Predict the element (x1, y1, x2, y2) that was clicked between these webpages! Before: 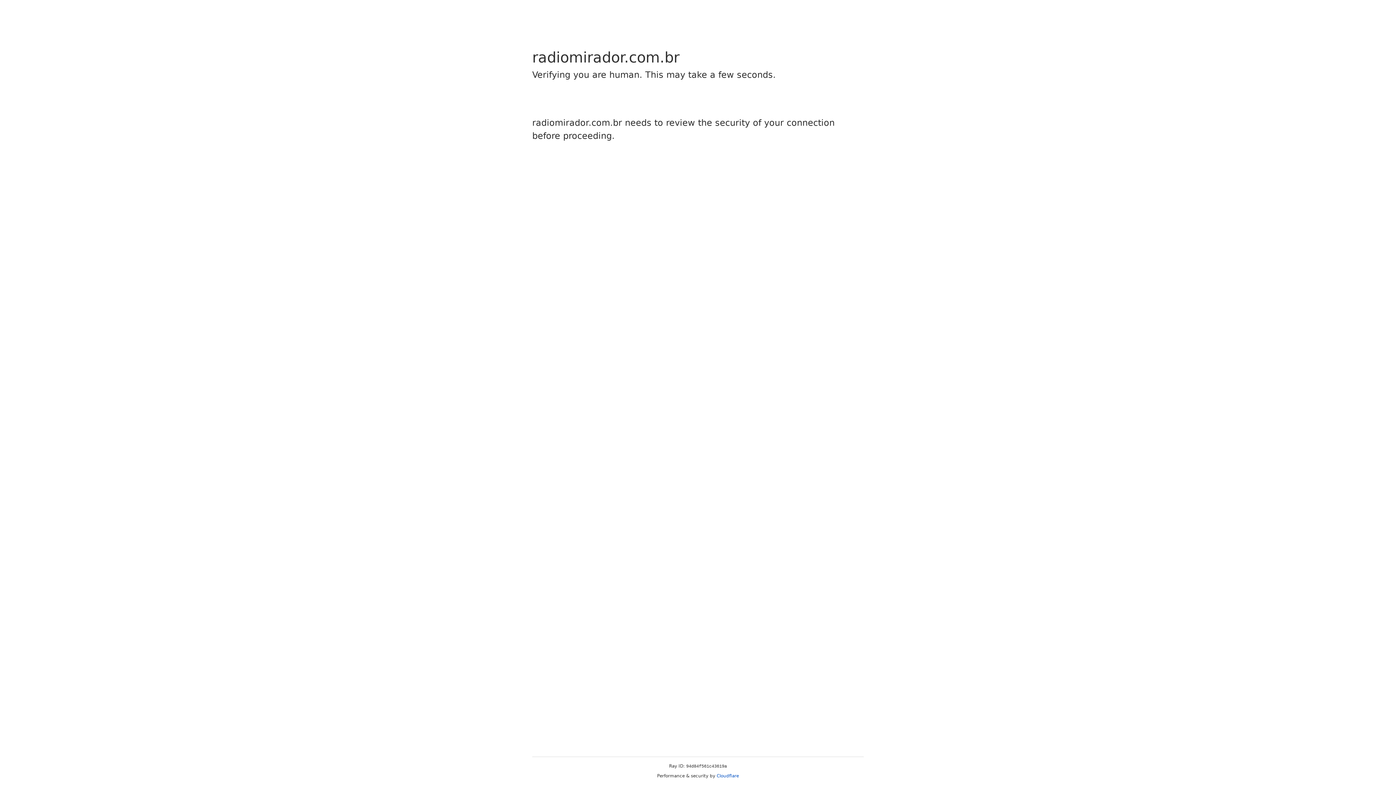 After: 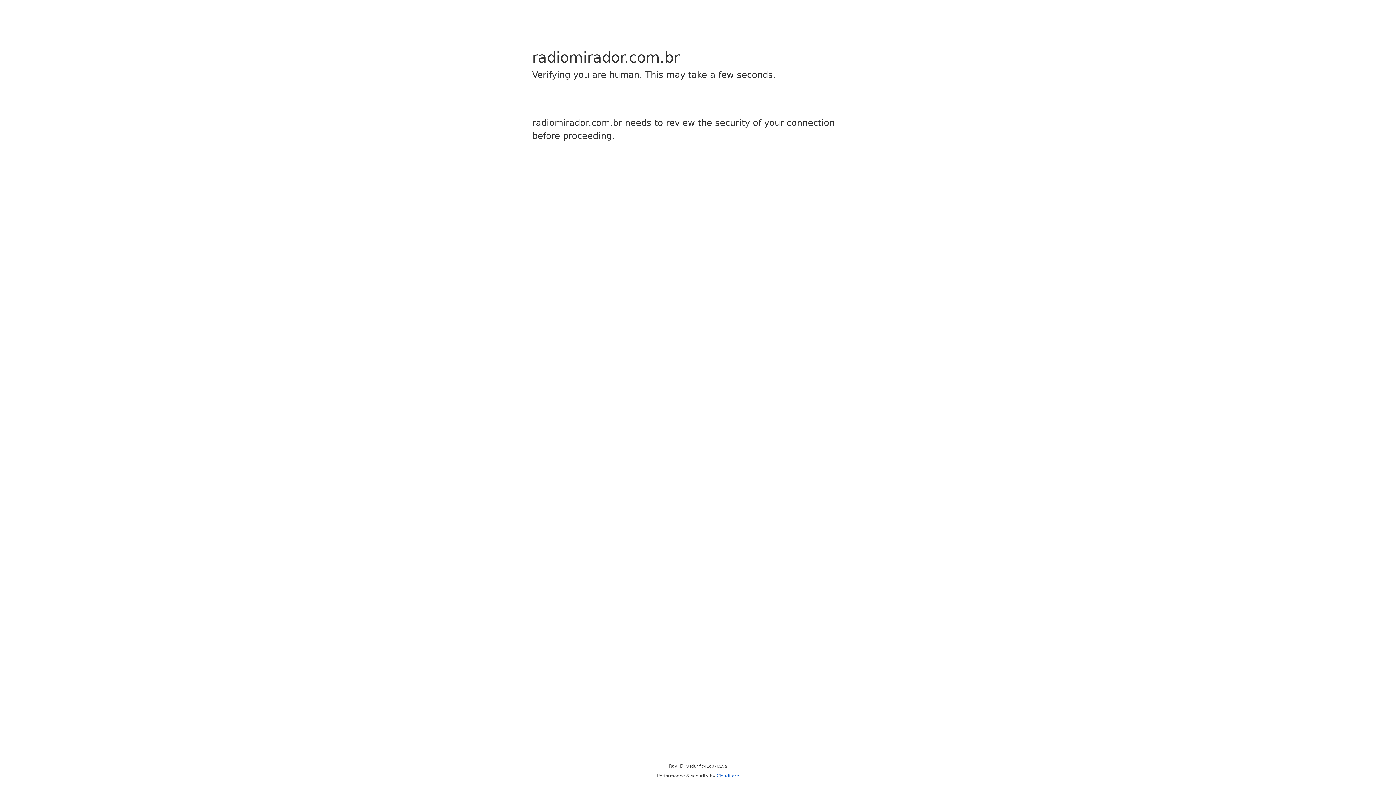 Action: label: Cloudflare bbox: (716, 773, 739, 778)